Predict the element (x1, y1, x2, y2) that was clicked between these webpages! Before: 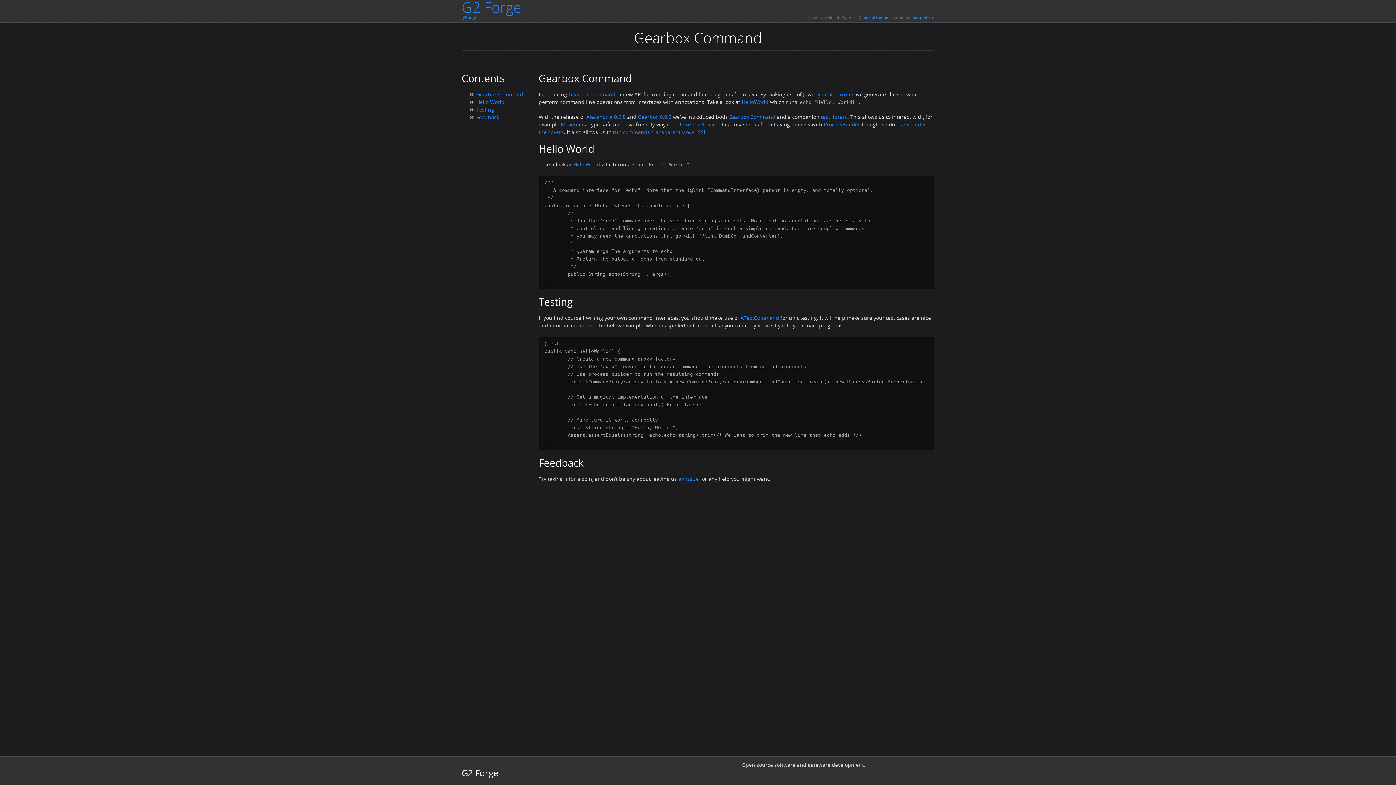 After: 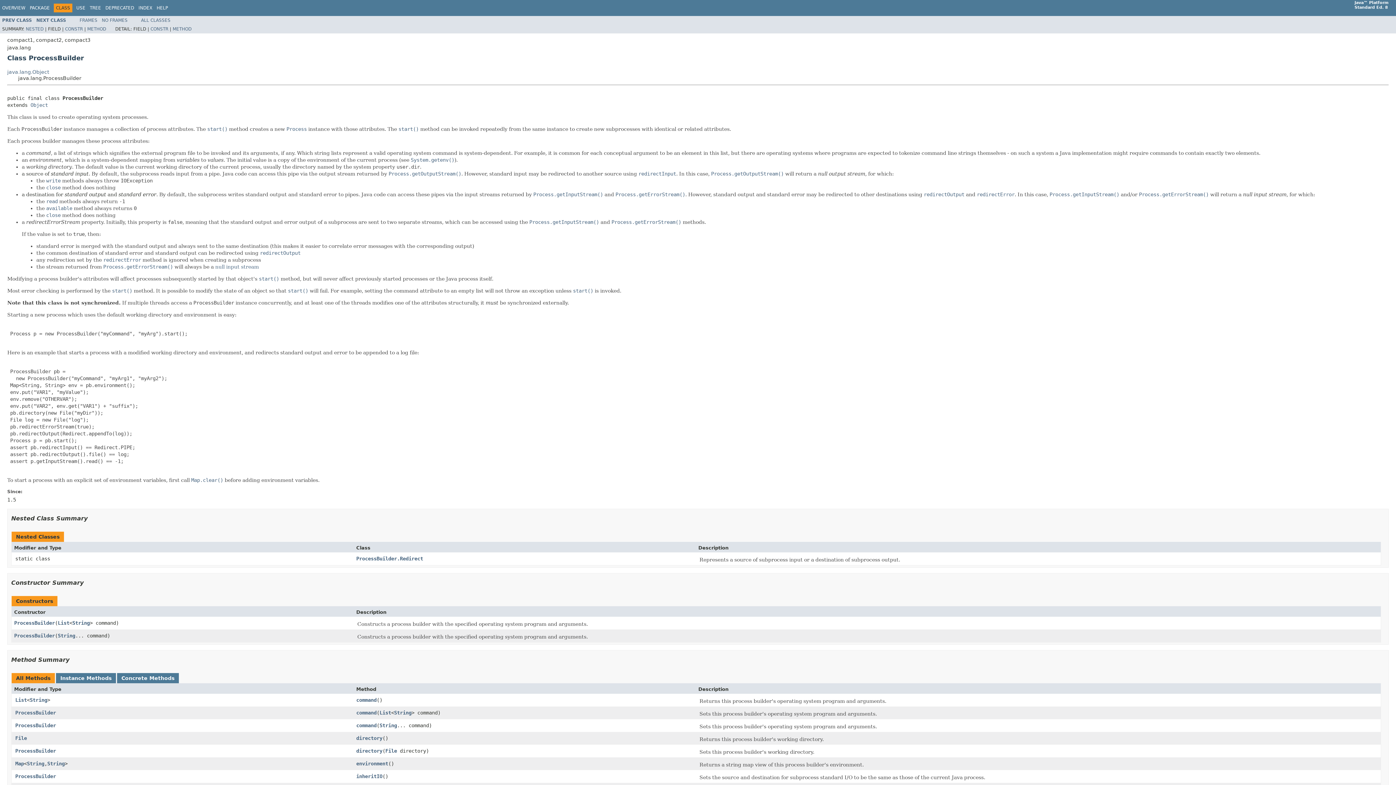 Action: bbox: (824, 120, 860, 127) label: ProcessBuilder